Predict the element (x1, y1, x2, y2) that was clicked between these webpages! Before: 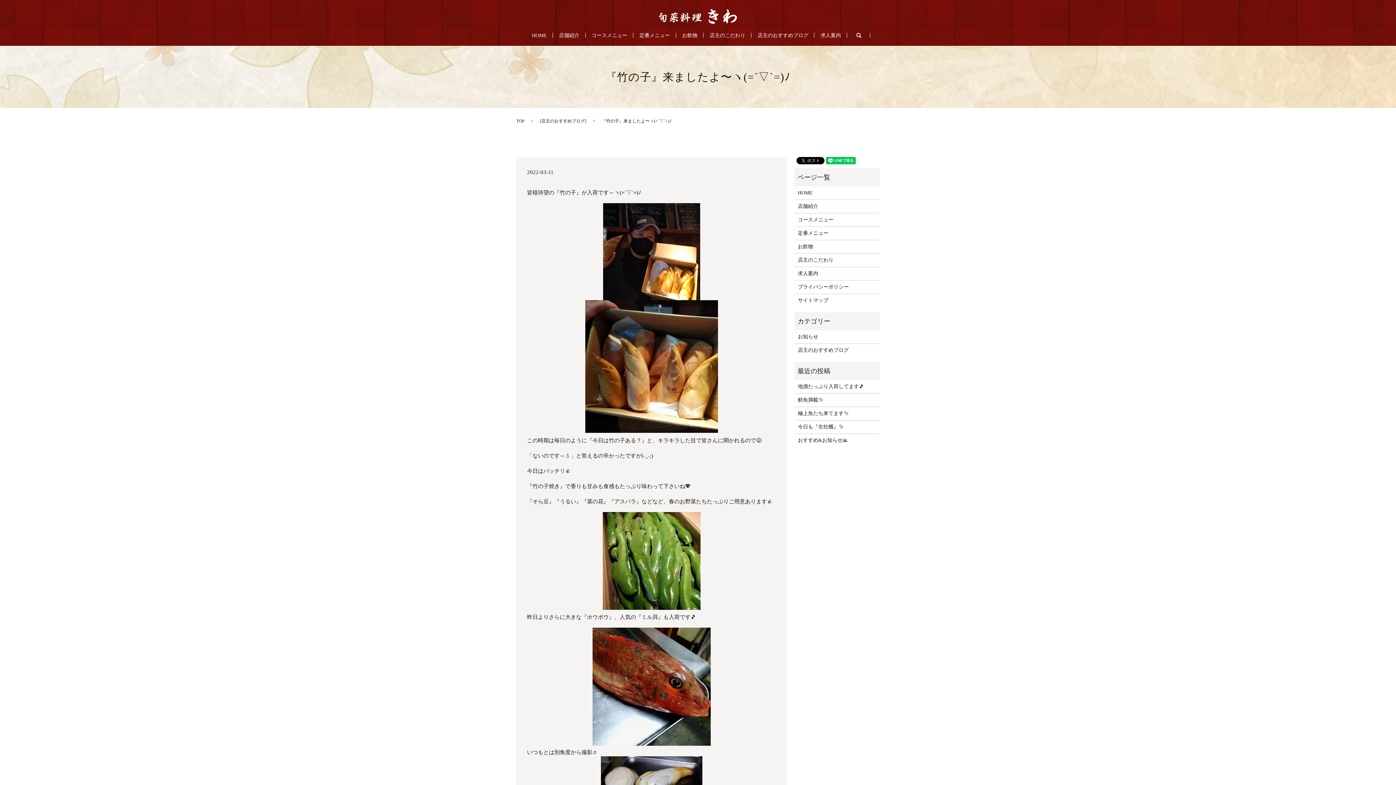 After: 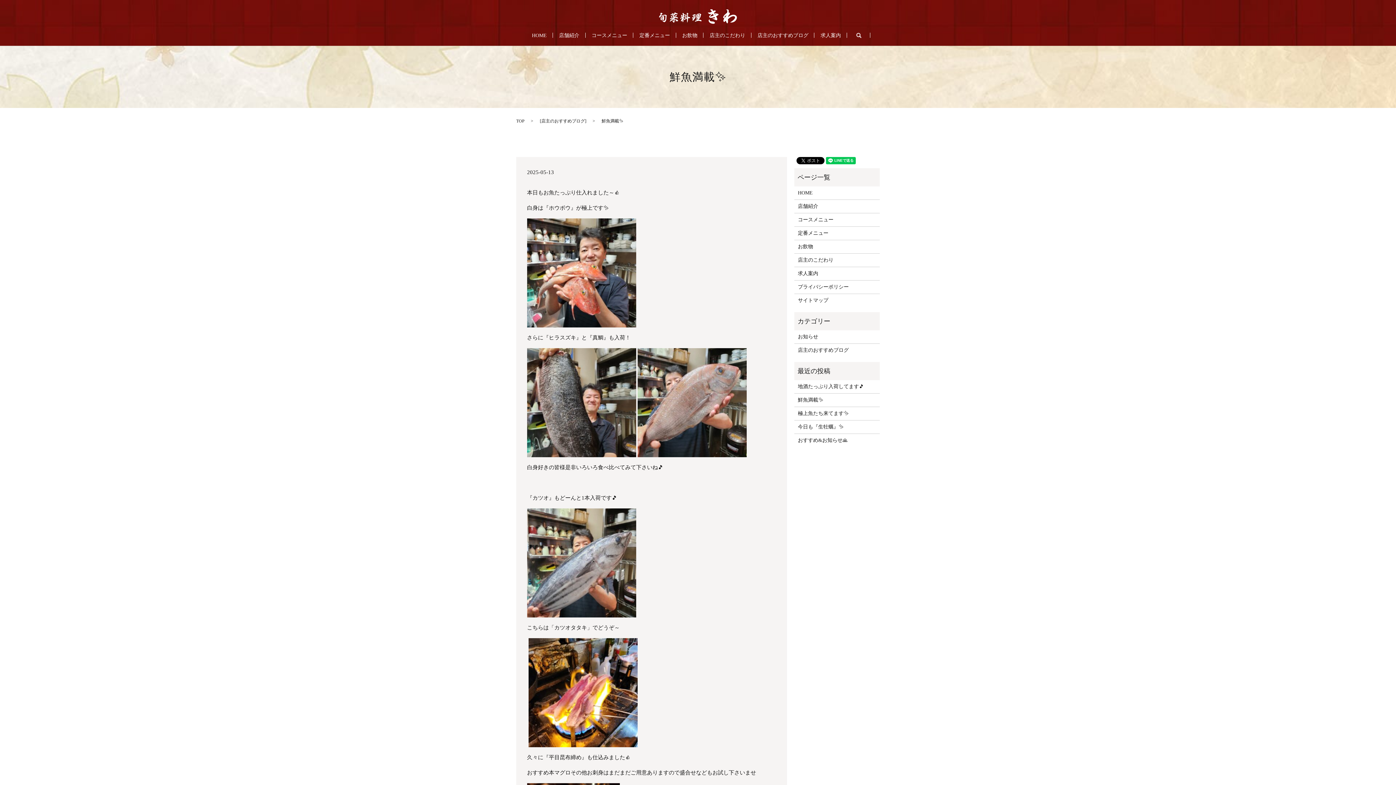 Action: bbox: (798, 396, 876, 404) label: 鮮魚満載✨